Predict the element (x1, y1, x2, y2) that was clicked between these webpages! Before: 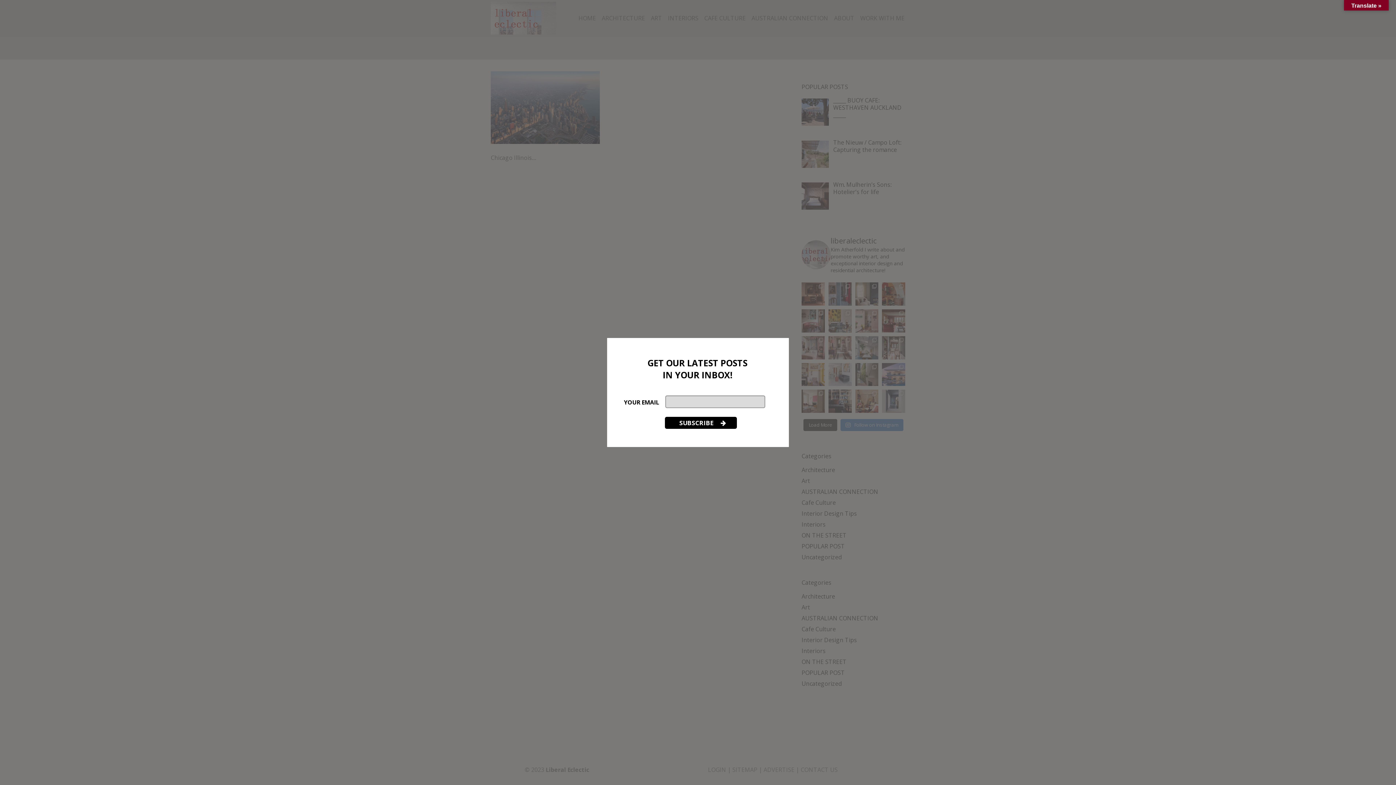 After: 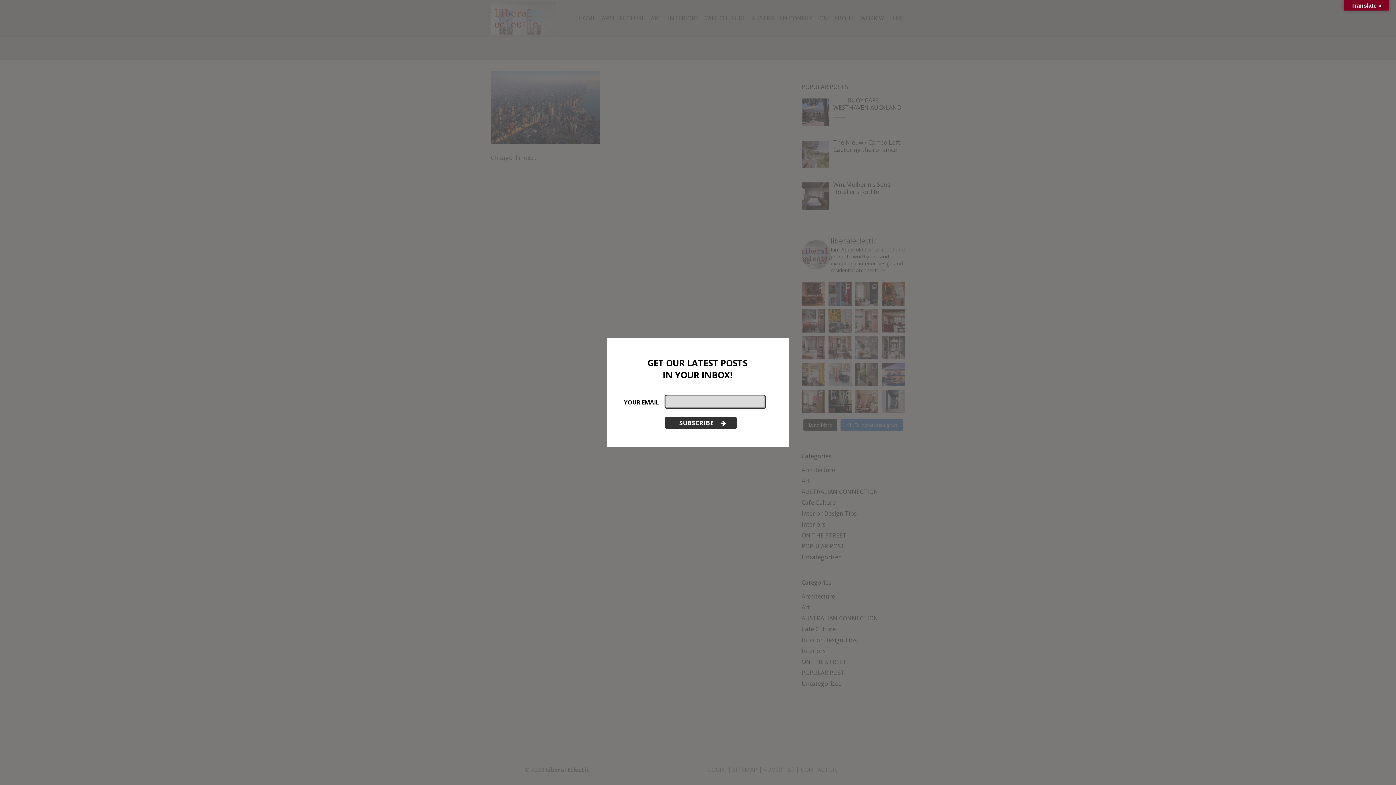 Action: label: SUBSCRIBE  bbox: (665, 417, 737, 429)